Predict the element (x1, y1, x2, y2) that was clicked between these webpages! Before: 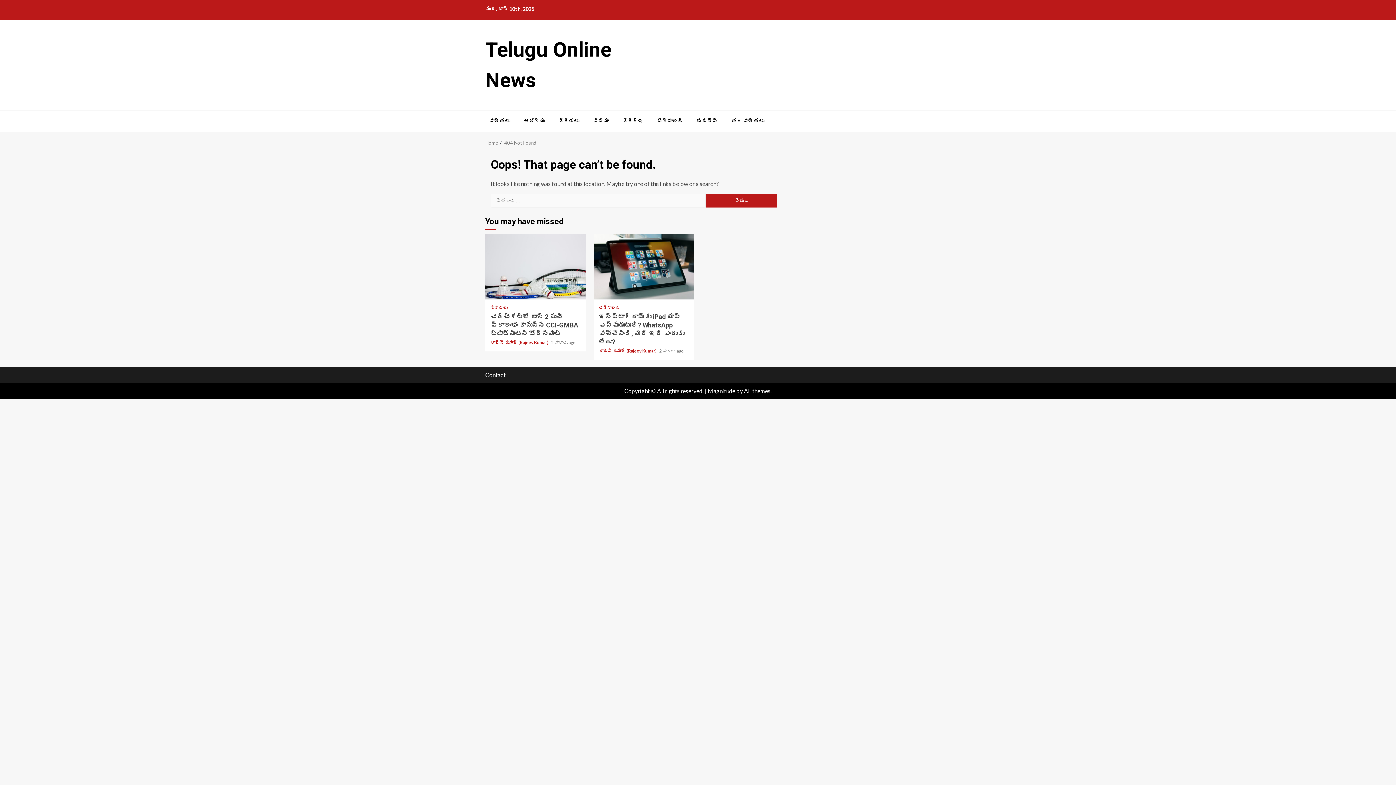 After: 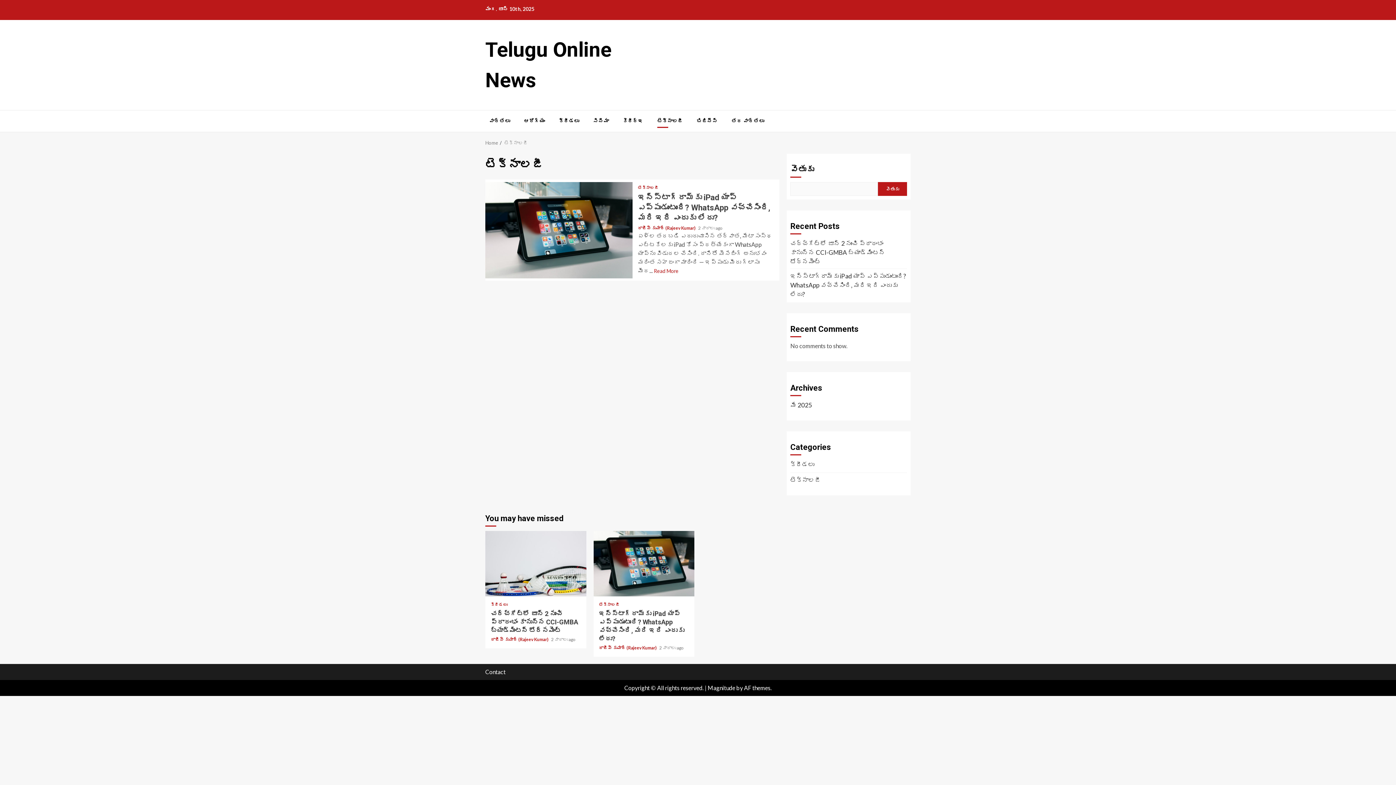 Action: label: టెక్నాలజీ bbox: (657, 117, 682, 124)